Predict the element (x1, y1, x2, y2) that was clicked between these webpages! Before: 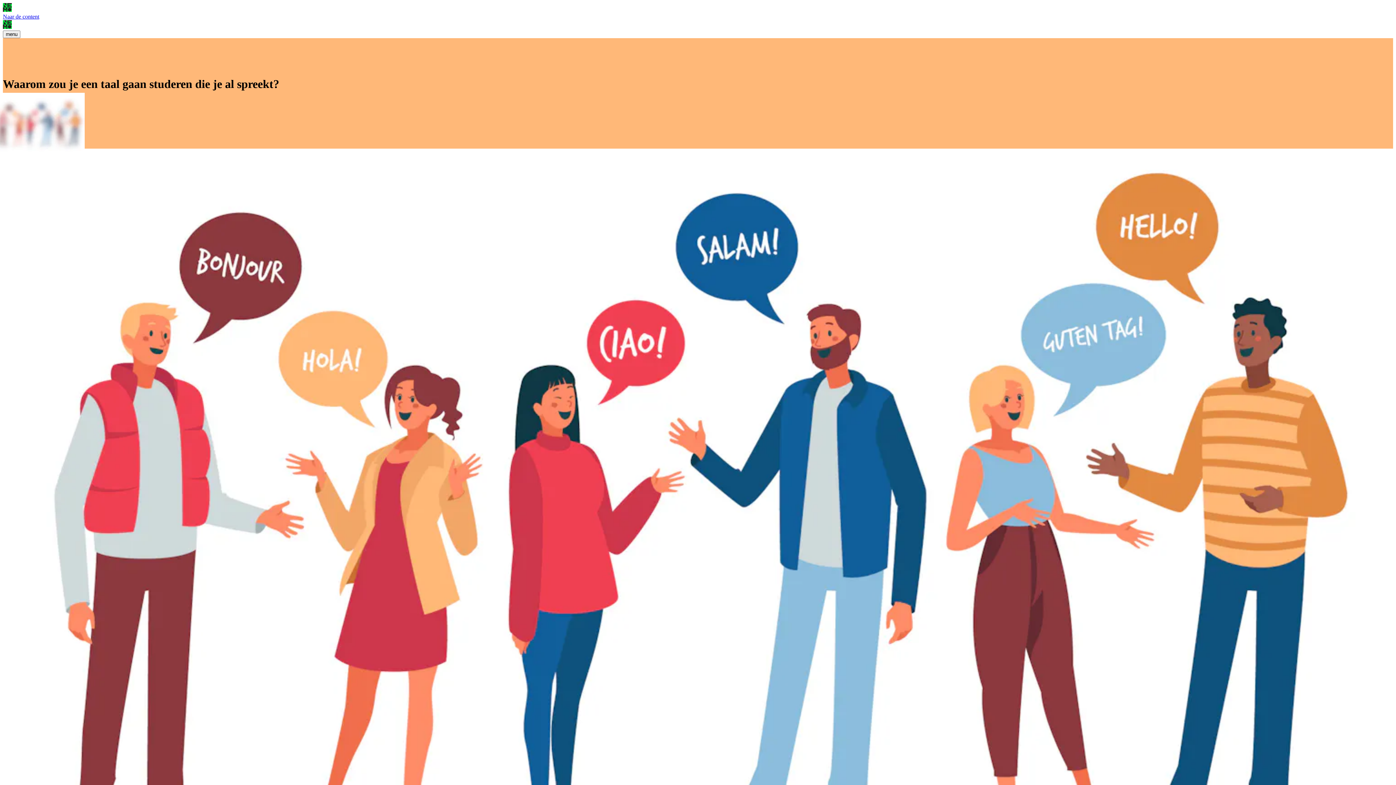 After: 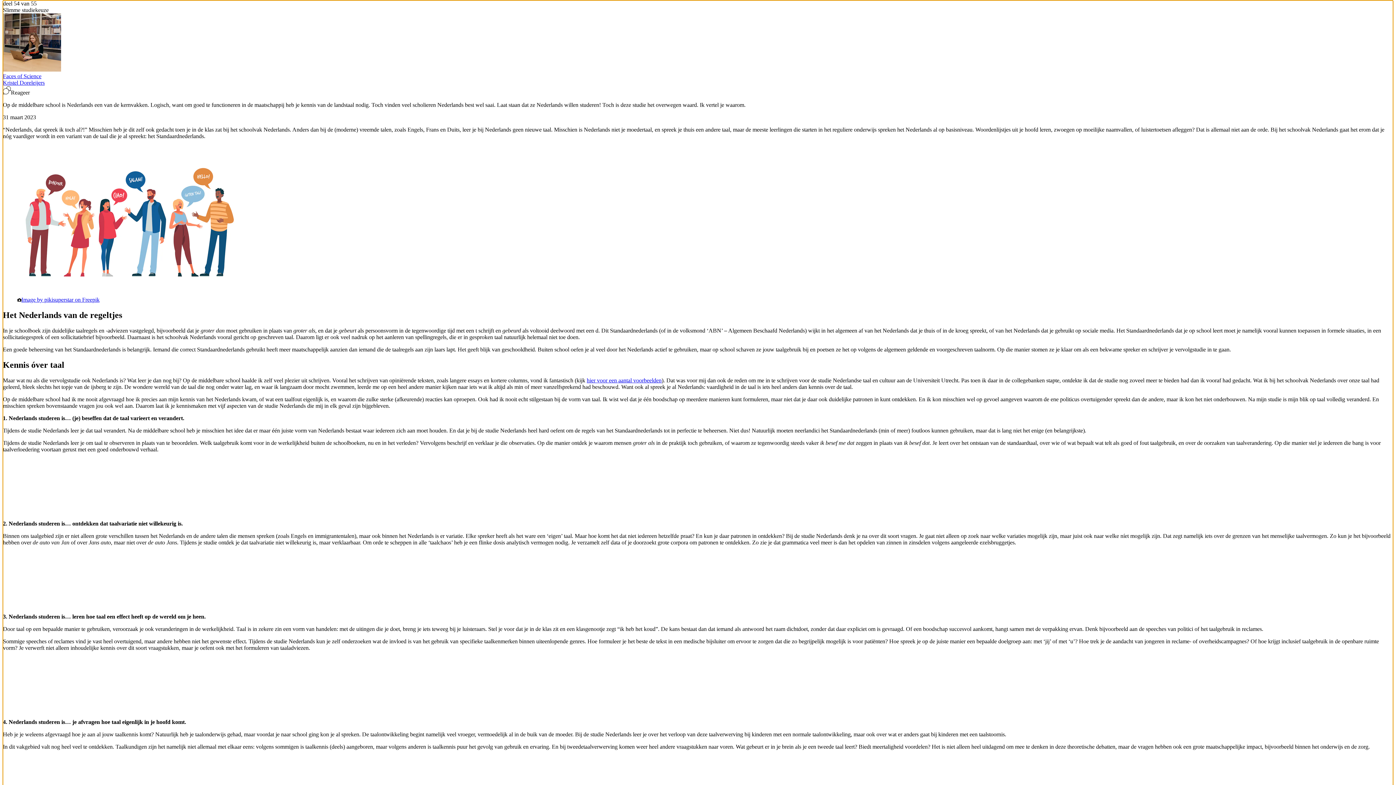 Action: label: Naar de content bbox: (2, 13, 39, 19)